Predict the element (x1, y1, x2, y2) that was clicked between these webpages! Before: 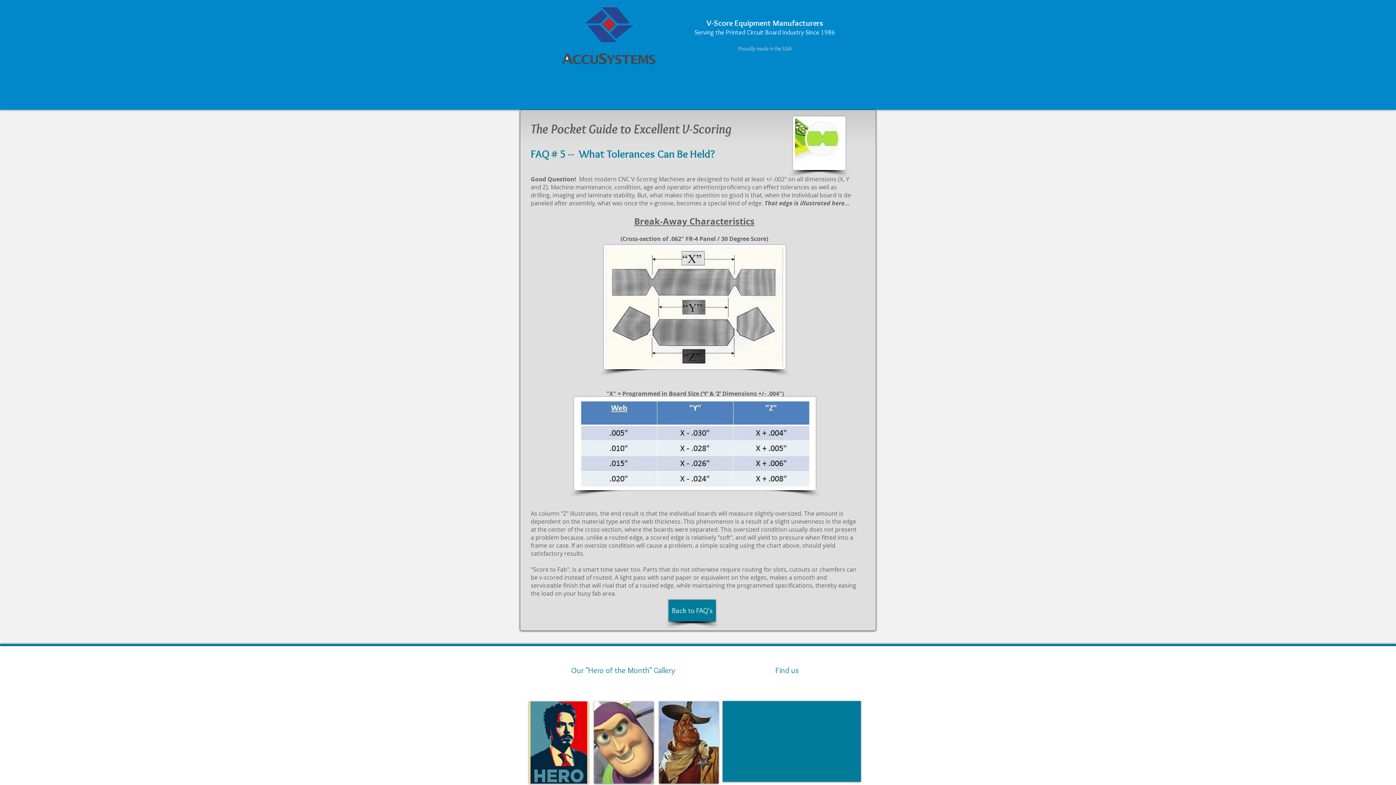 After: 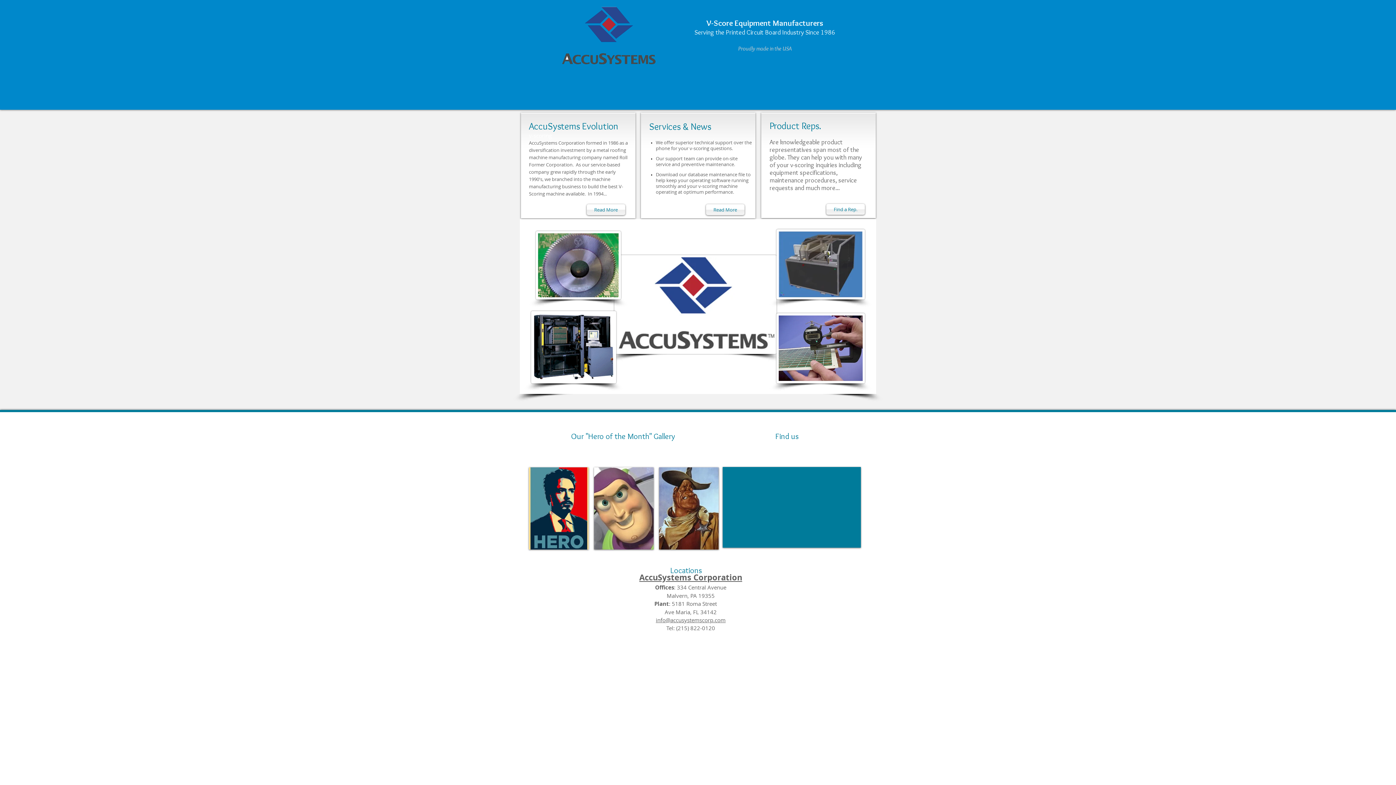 Action: label: Home bbox: (519, 87, 579, 105)